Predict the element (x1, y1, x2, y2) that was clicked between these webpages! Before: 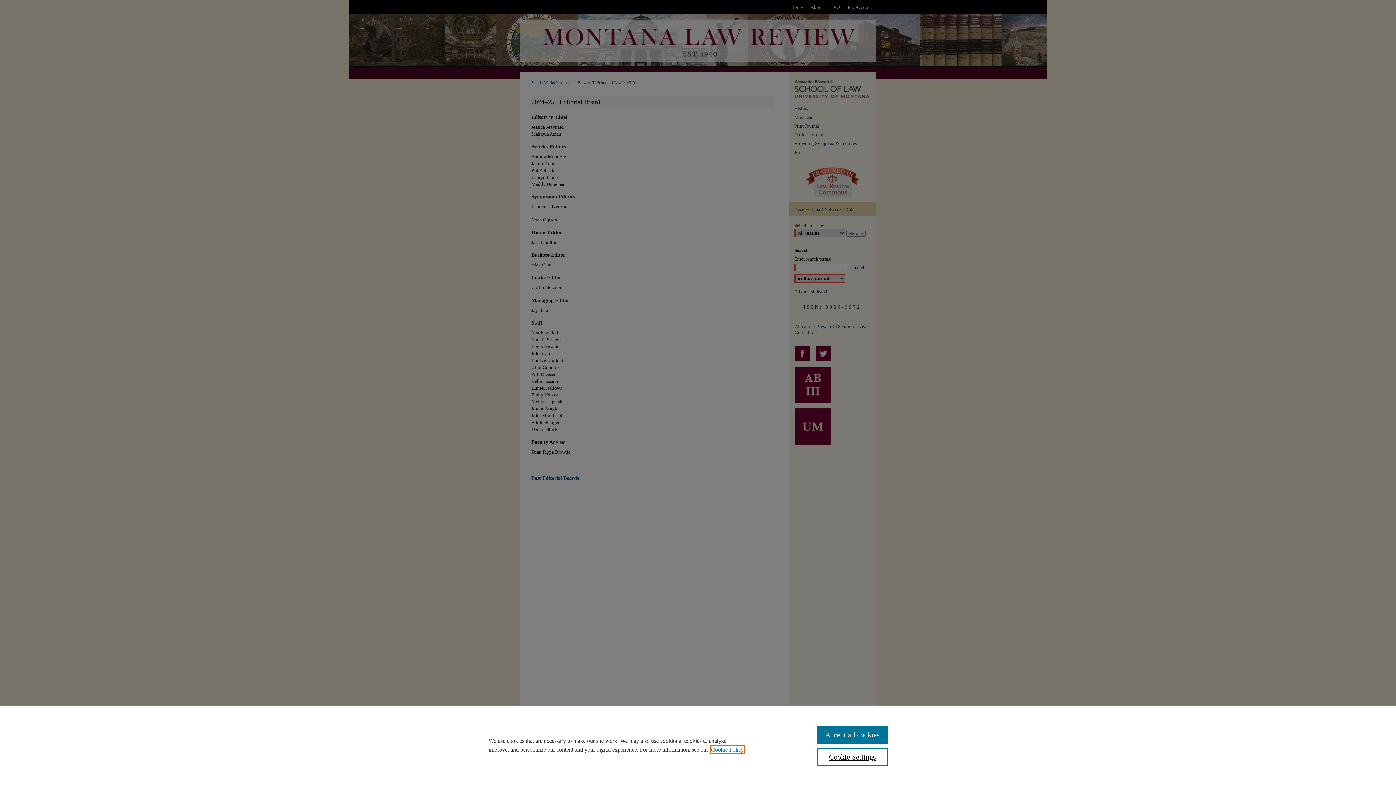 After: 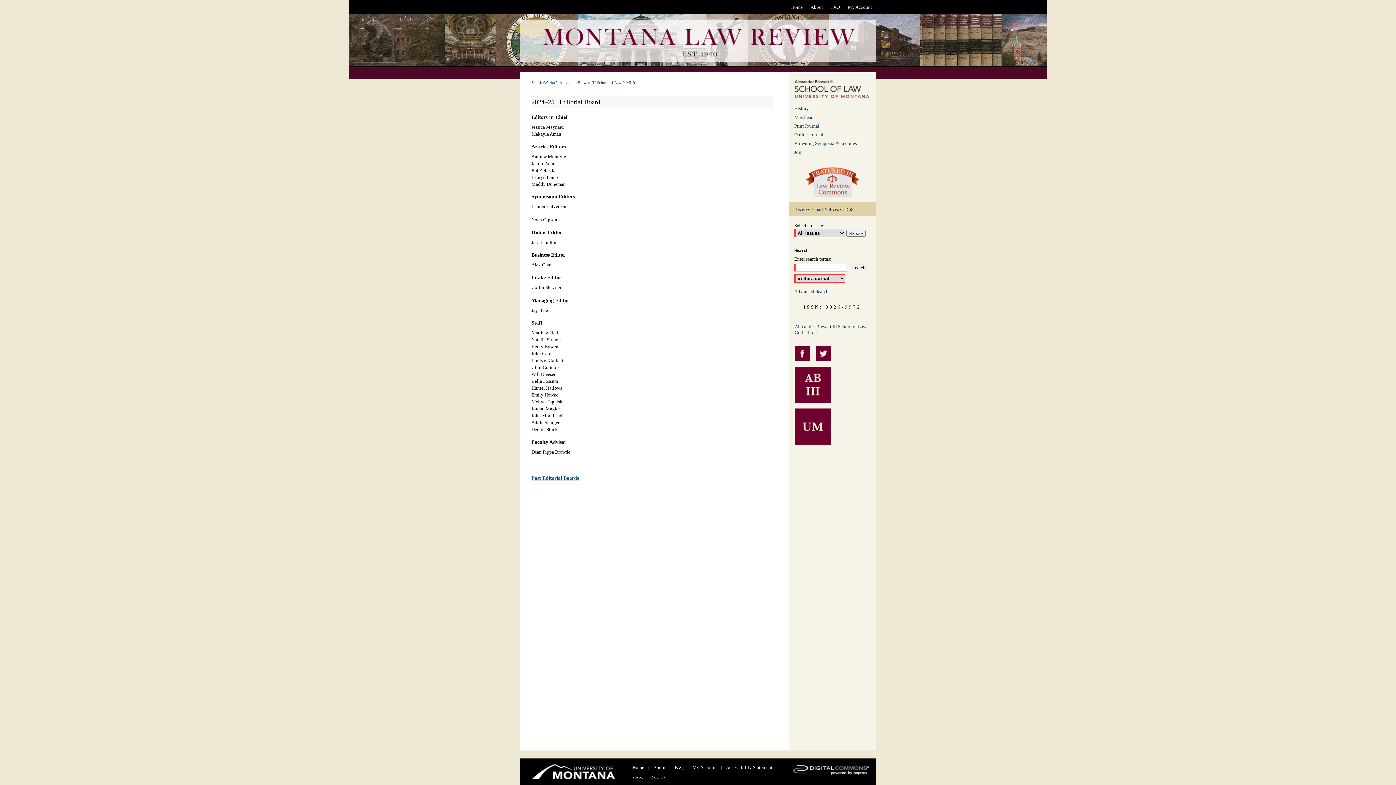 Action: label: Accept all cookies bbox: (817, 726, 887, 744)